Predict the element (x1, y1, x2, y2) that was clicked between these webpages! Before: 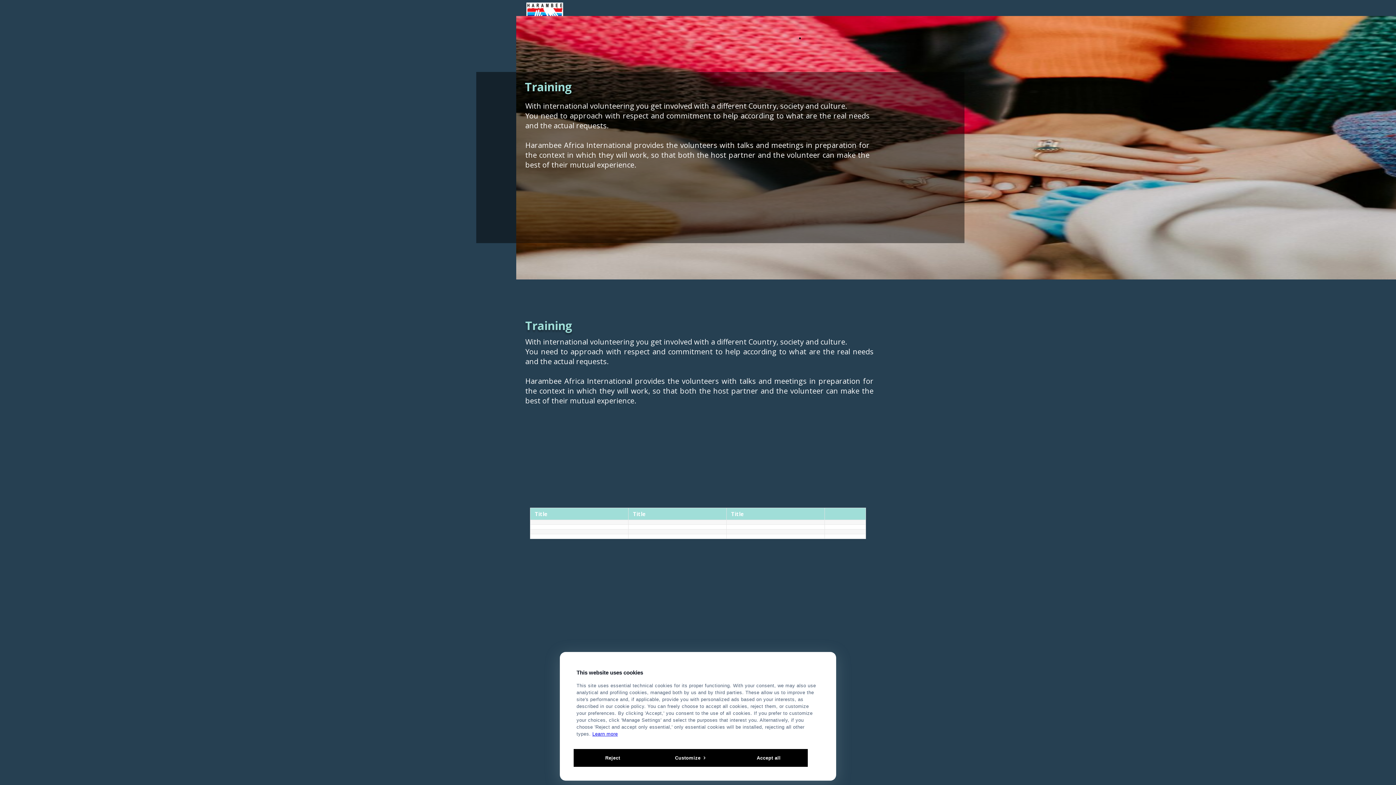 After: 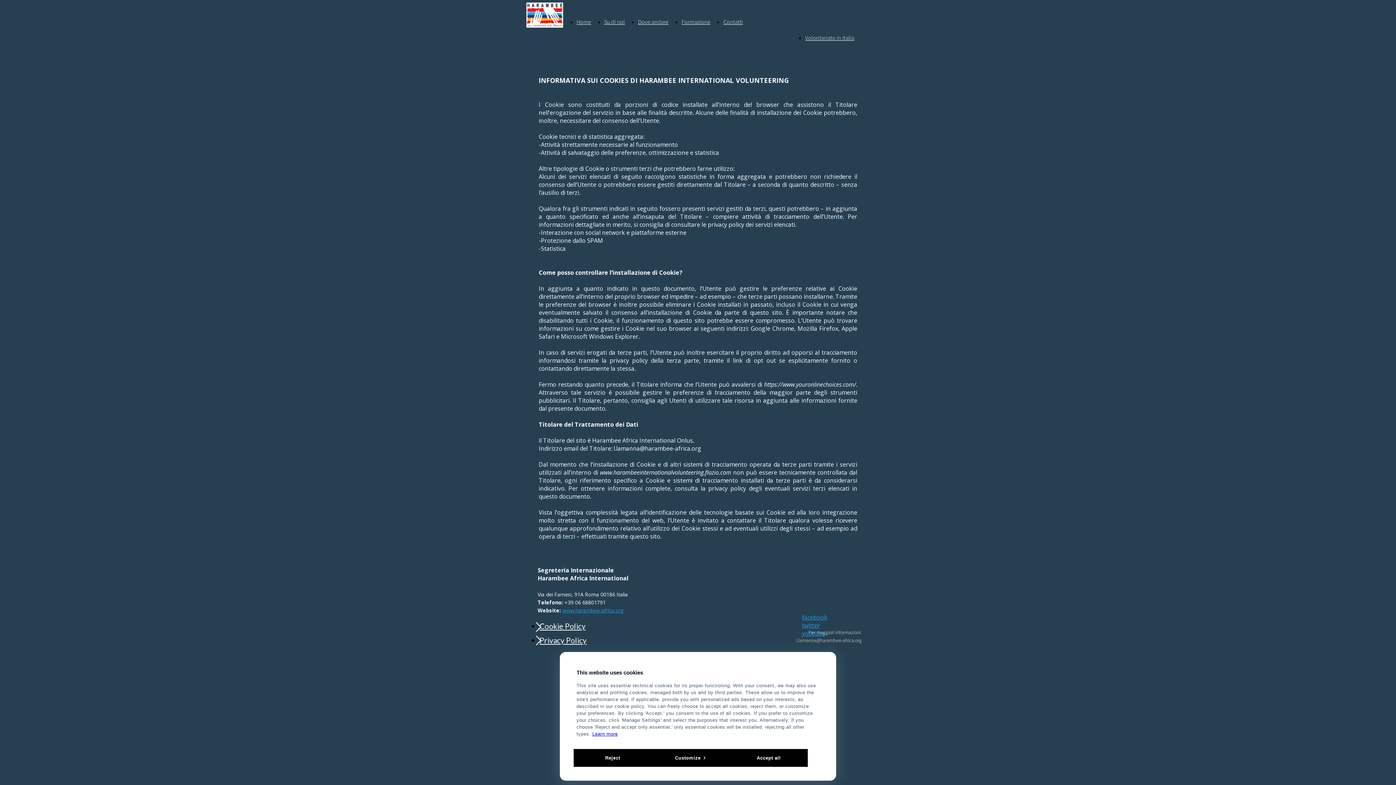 Action: label: Learn more bbox: (592, 731, 618, 737)